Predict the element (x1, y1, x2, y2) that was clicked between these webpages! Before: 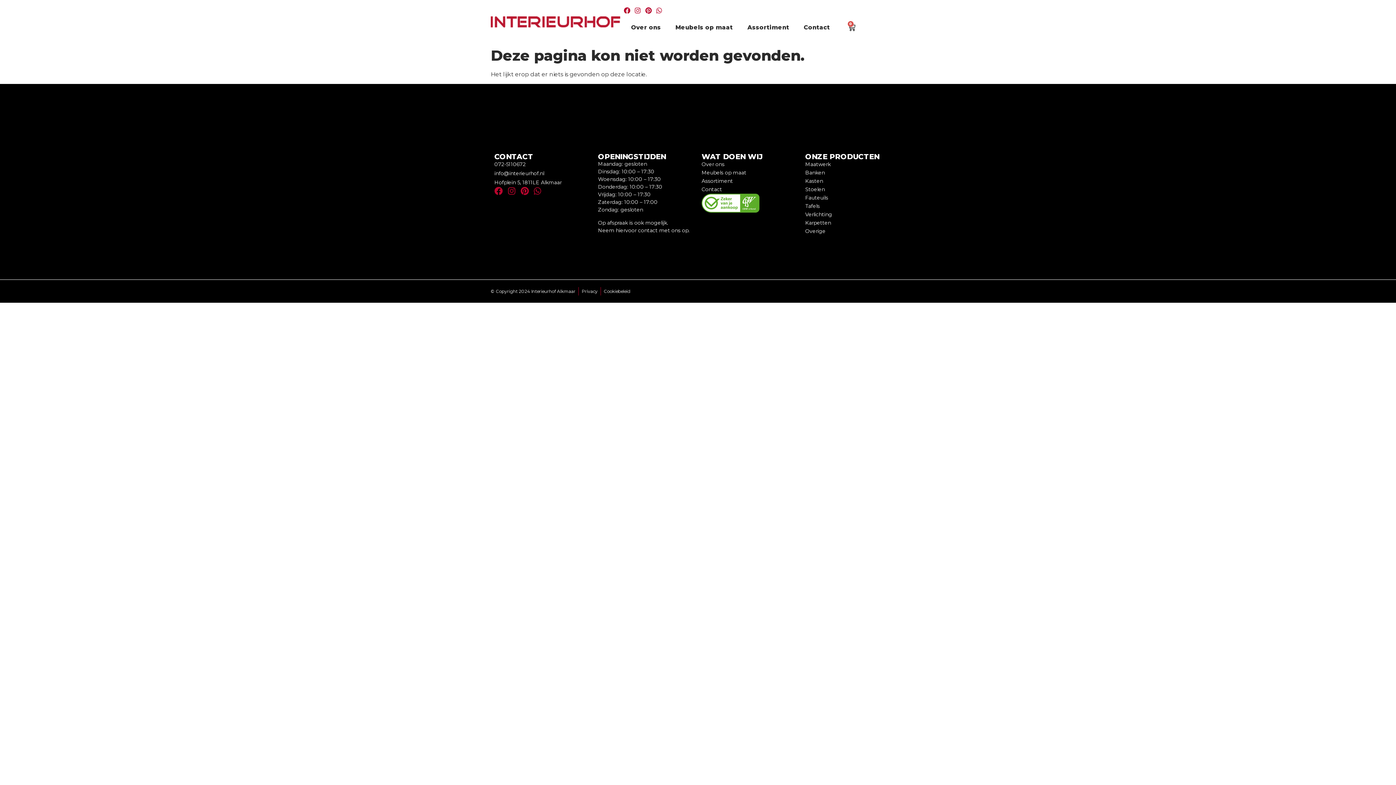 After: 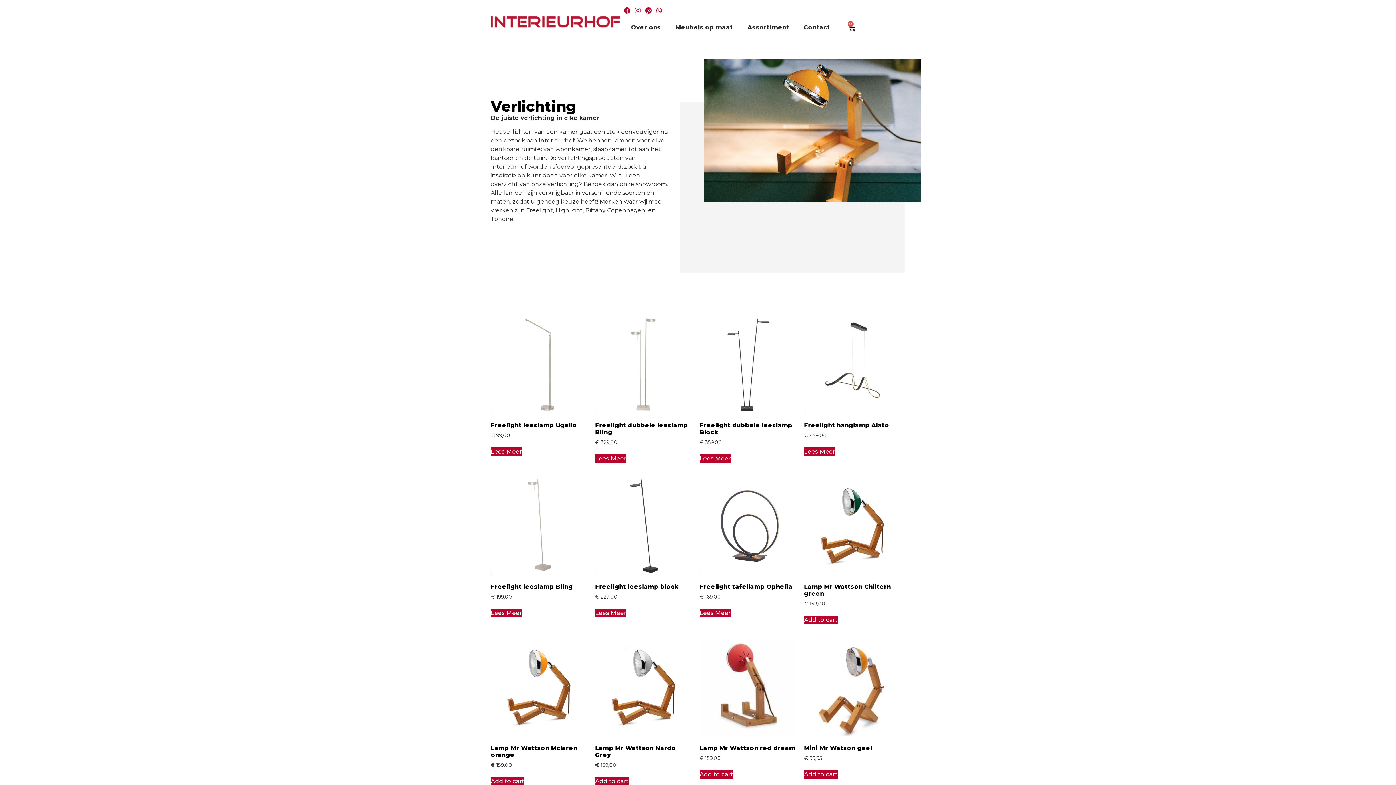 Action: label: Verlichting bbox: (805, 210, 901, 219)